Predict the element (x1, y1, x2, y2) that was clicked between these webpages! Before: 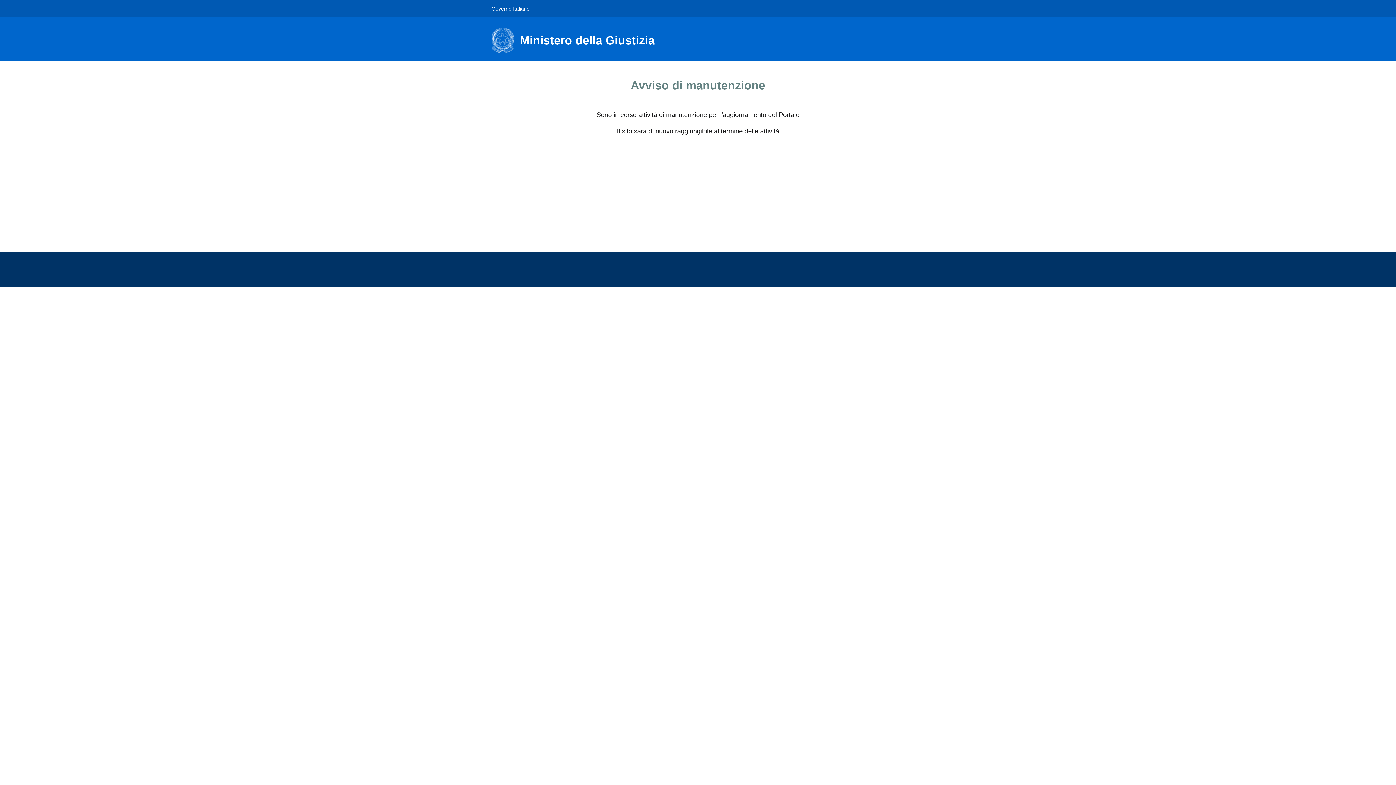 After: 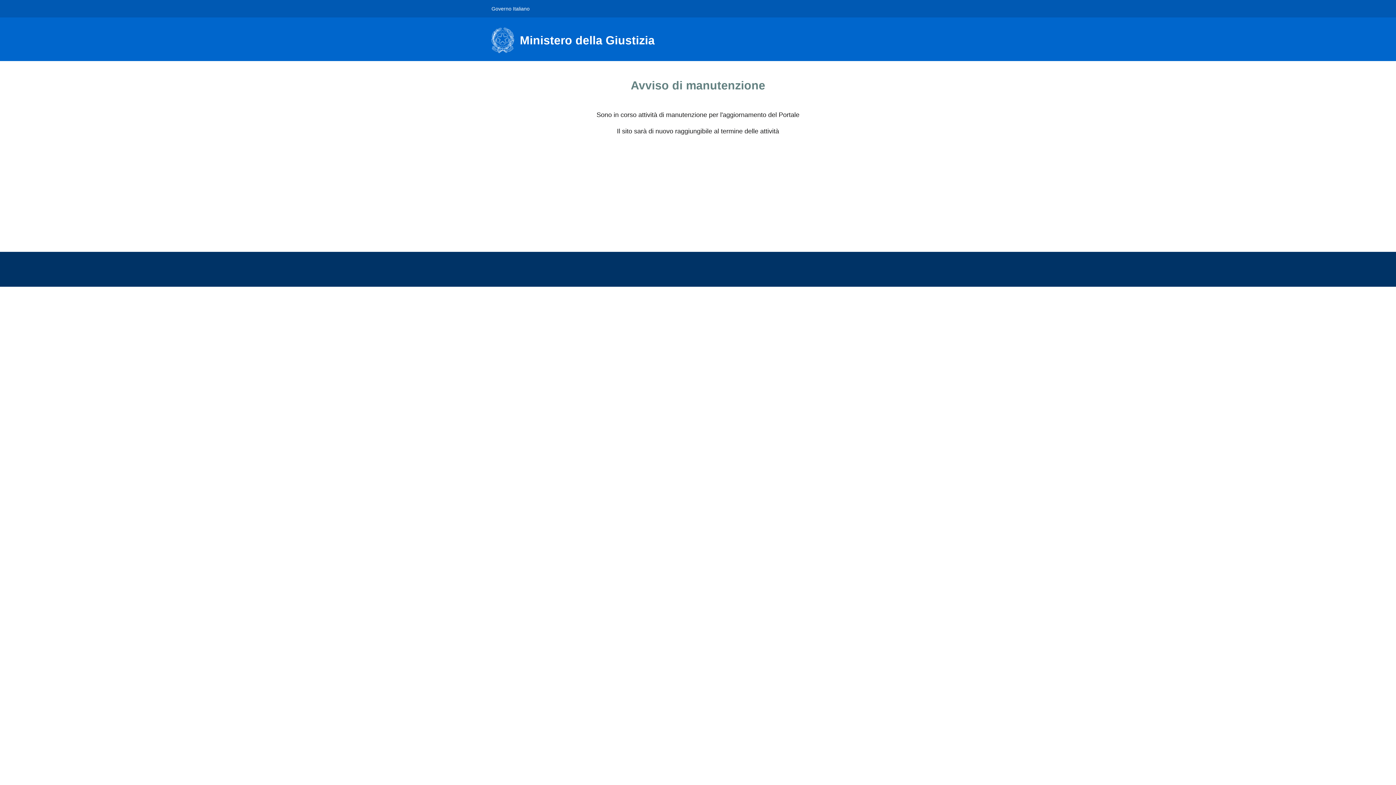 Action: label: Ministero della Giustizia bbox: (491, 27, 663, 53)